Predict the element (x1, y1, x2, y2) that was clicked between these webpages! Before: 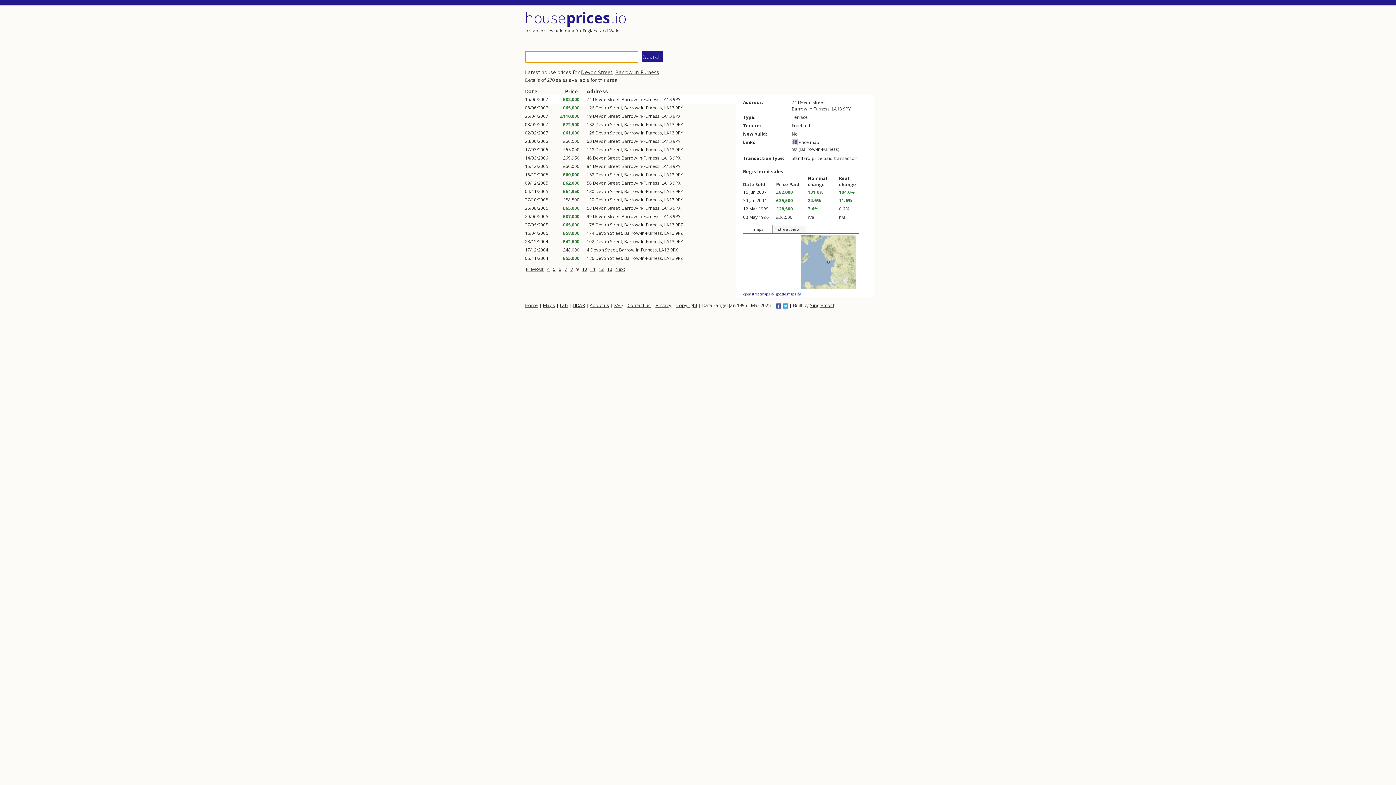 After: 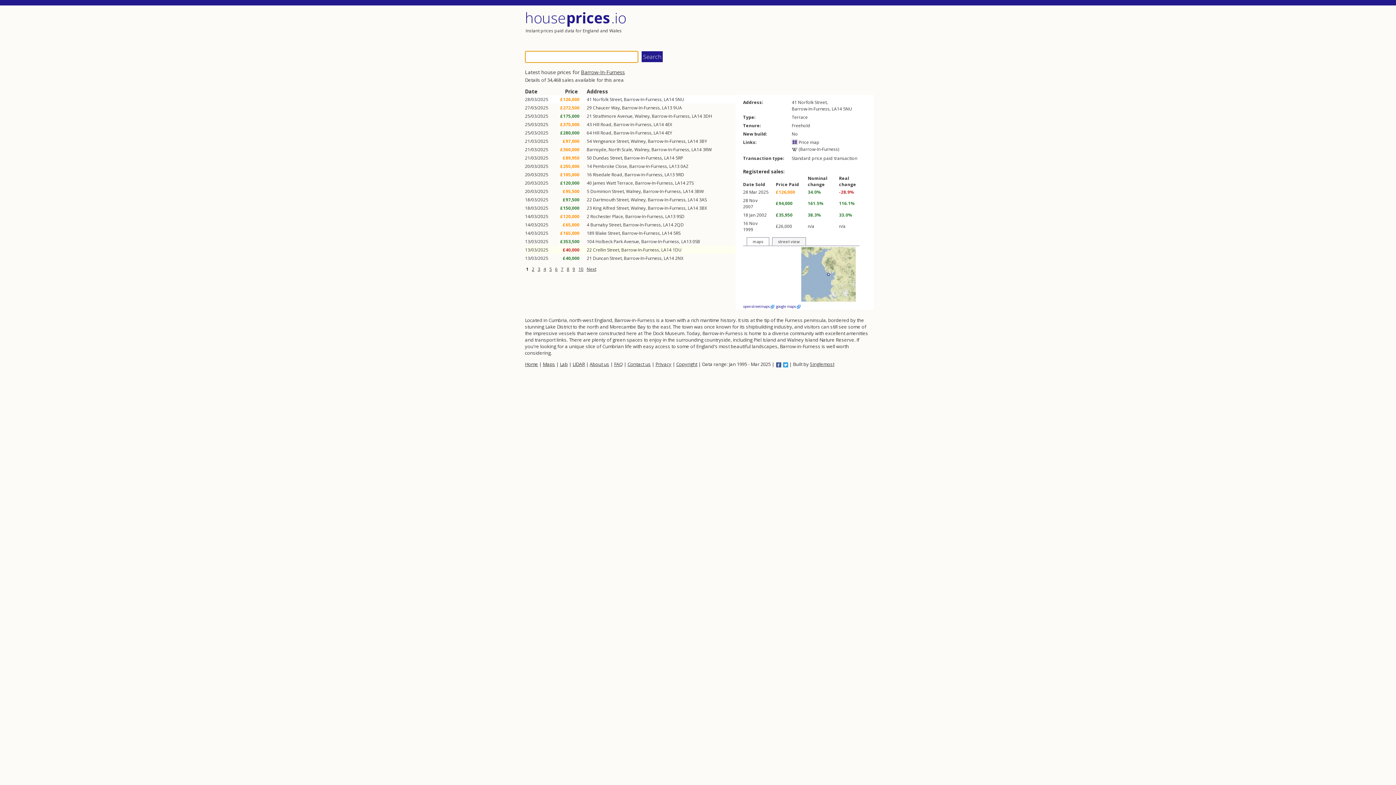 Action: label: Barrow-In-Furness bbox: (792, 105, 829, 112)